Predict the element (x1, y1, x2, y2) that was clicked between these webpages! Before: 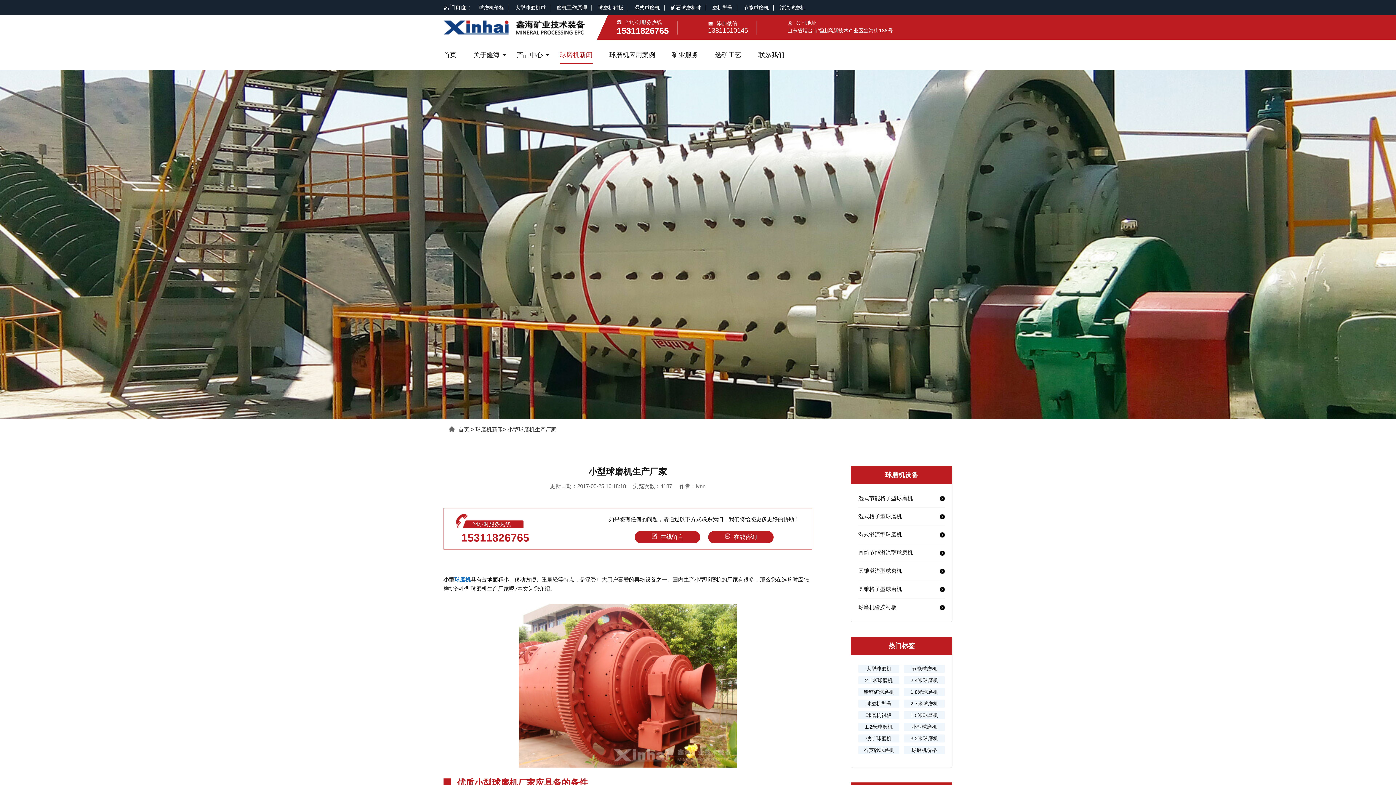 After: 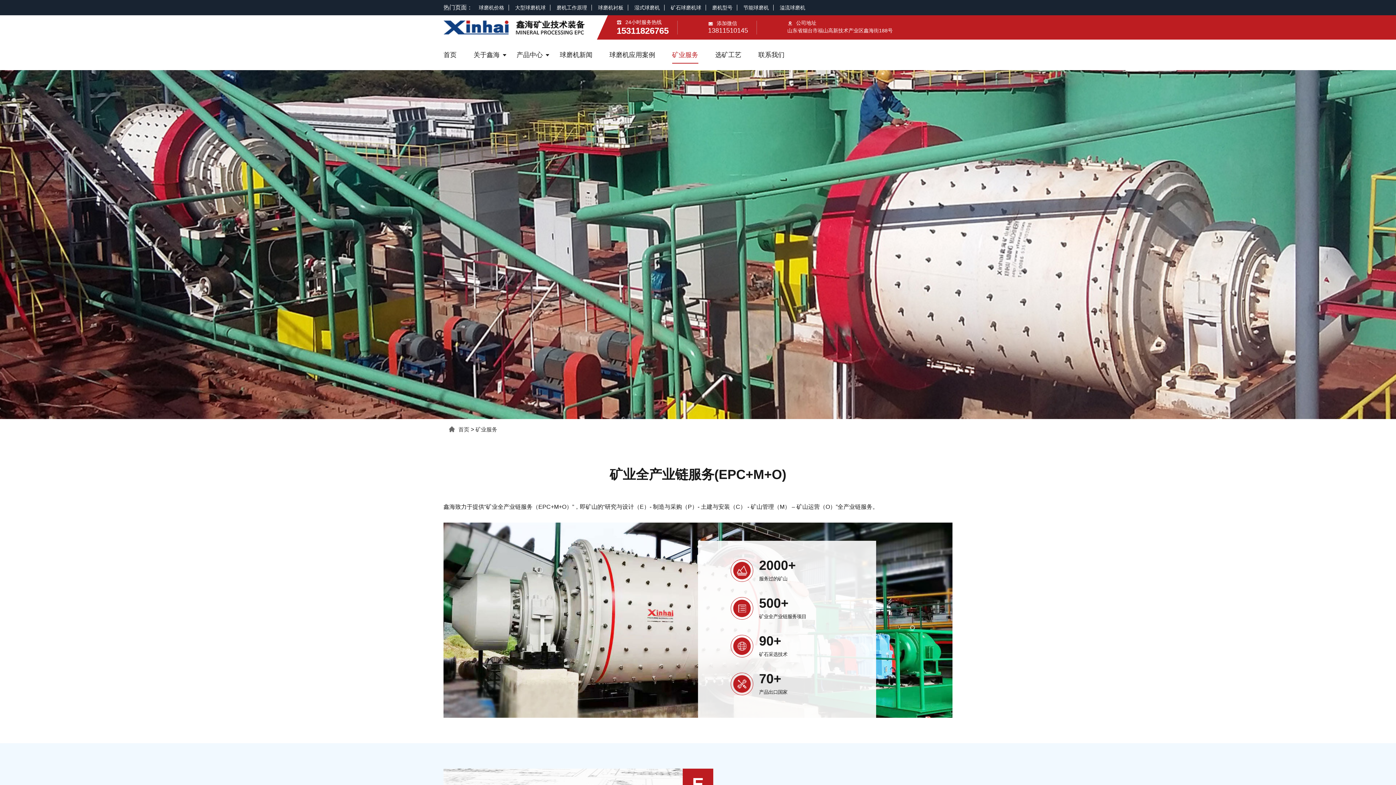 Action: bbox: (672, 51, 698, 62) label: 矿业服务